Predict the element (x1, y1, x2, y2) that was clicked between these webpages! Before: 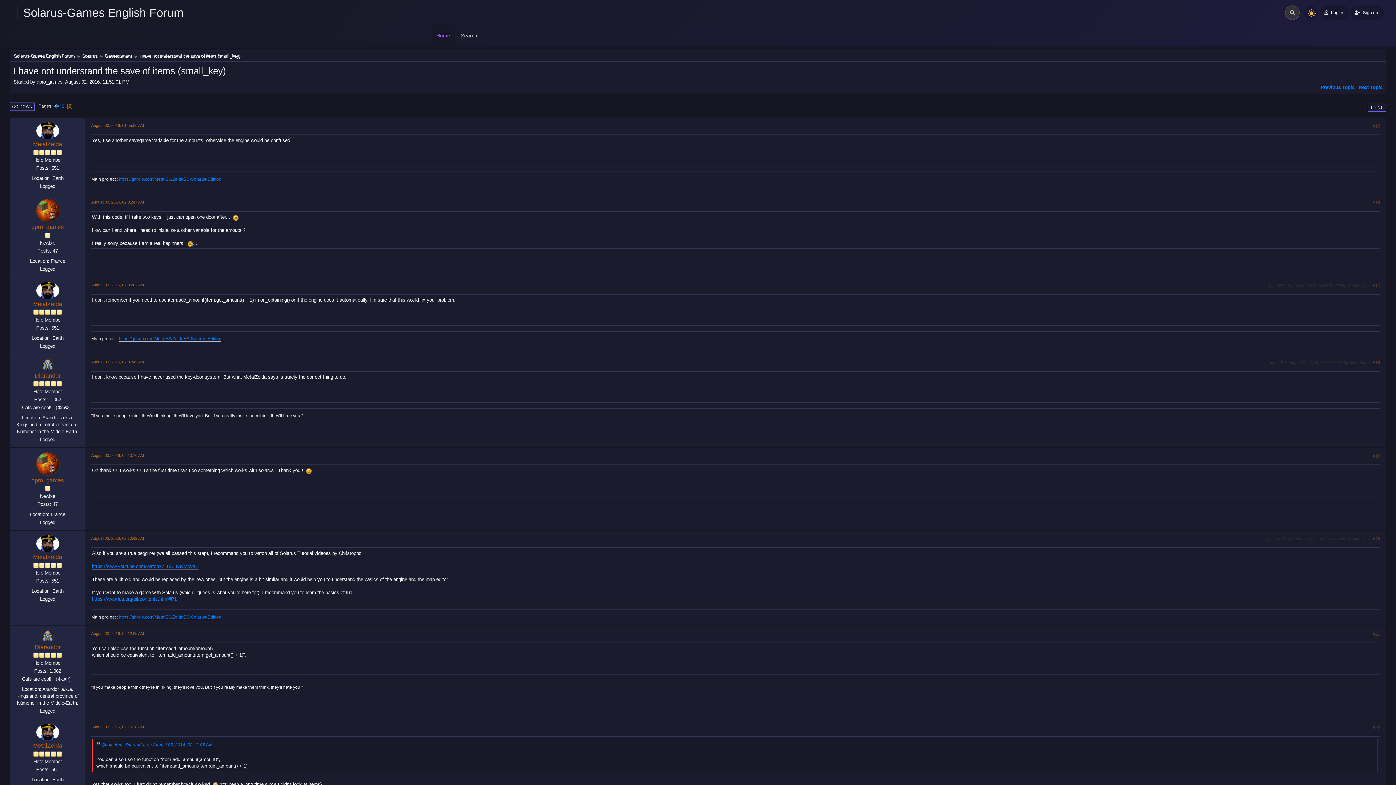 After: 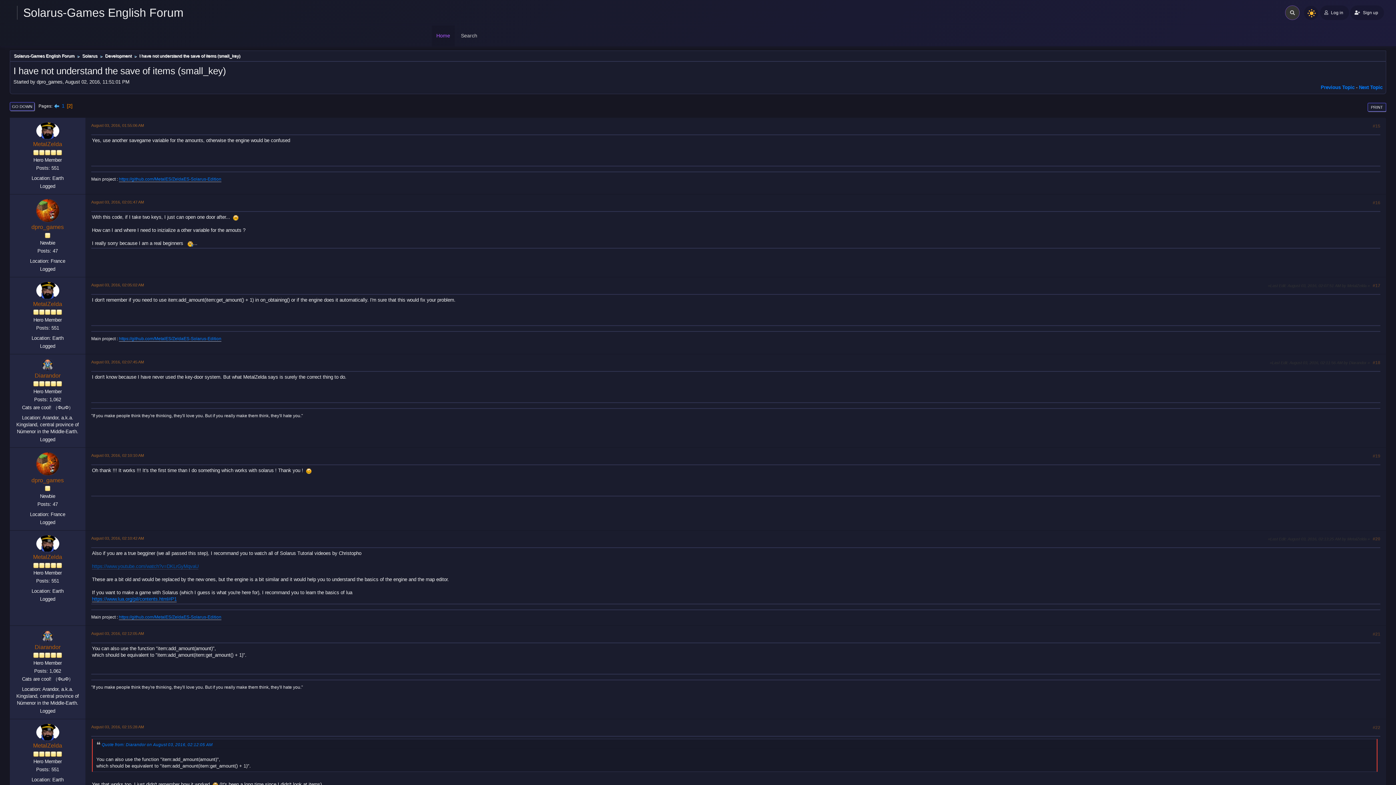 Action: label: https://www.youtube.com/watch?v=DKLrGyMqvaU bbox: (92, 563, 198, 569)